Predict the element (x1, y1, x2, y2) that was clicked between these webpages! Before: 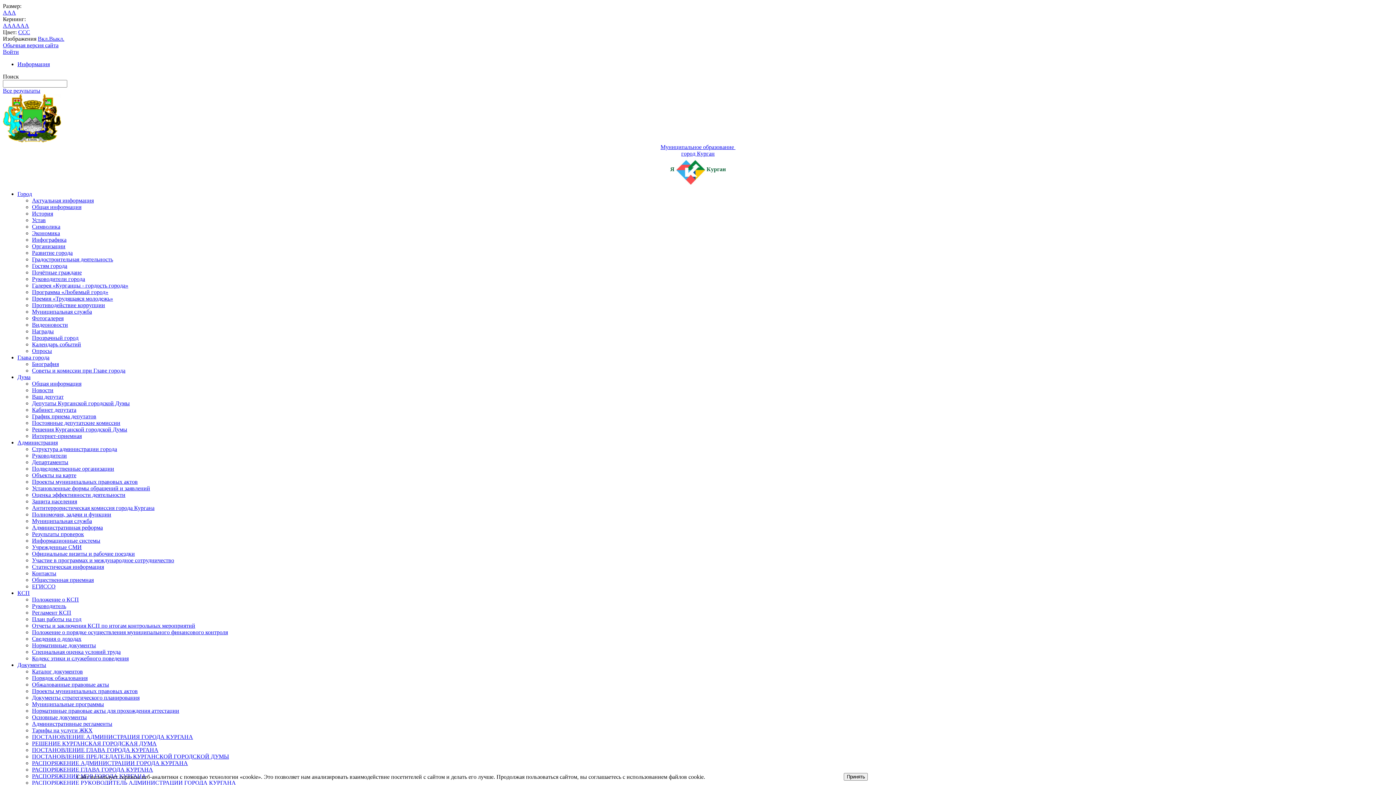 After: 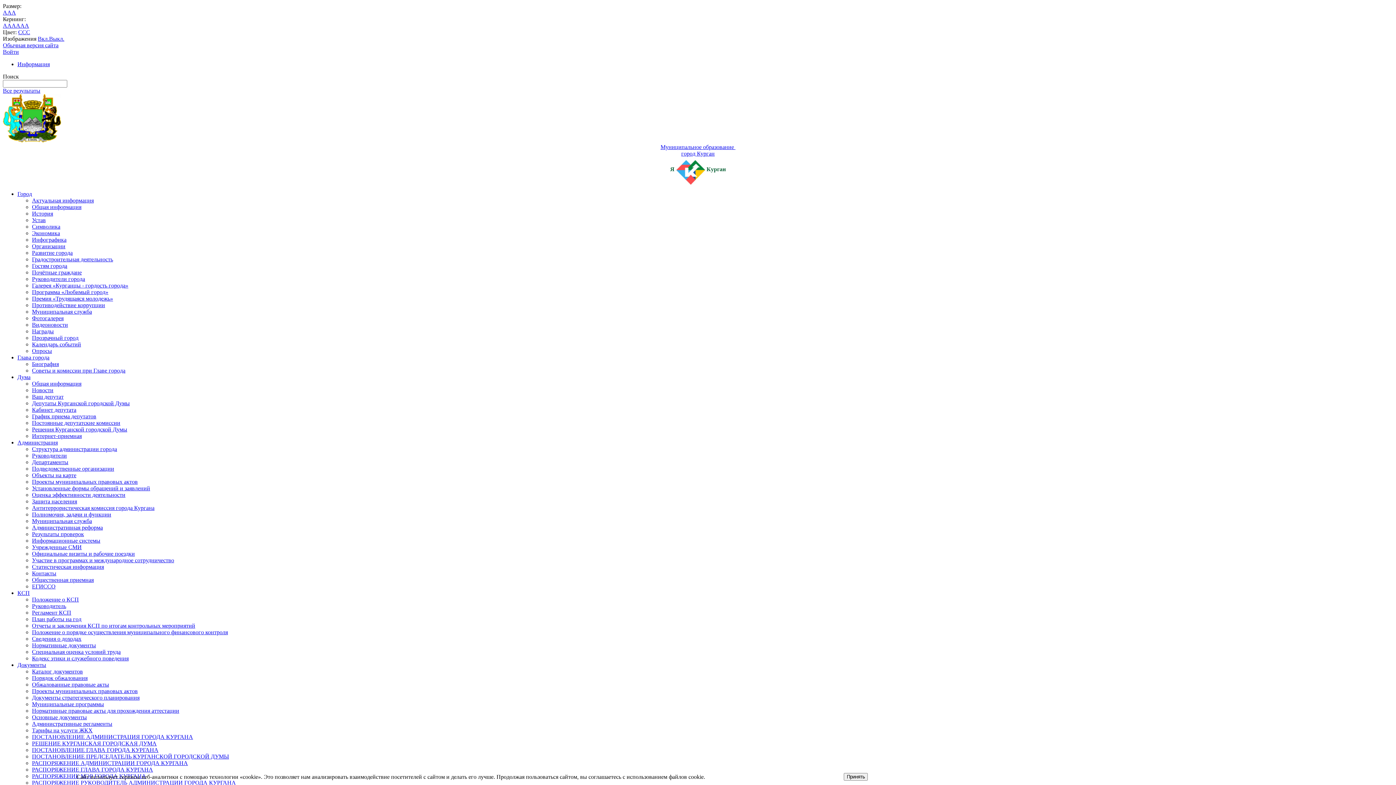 Action: label: Символика bbox: (32, 223, 60, 229)